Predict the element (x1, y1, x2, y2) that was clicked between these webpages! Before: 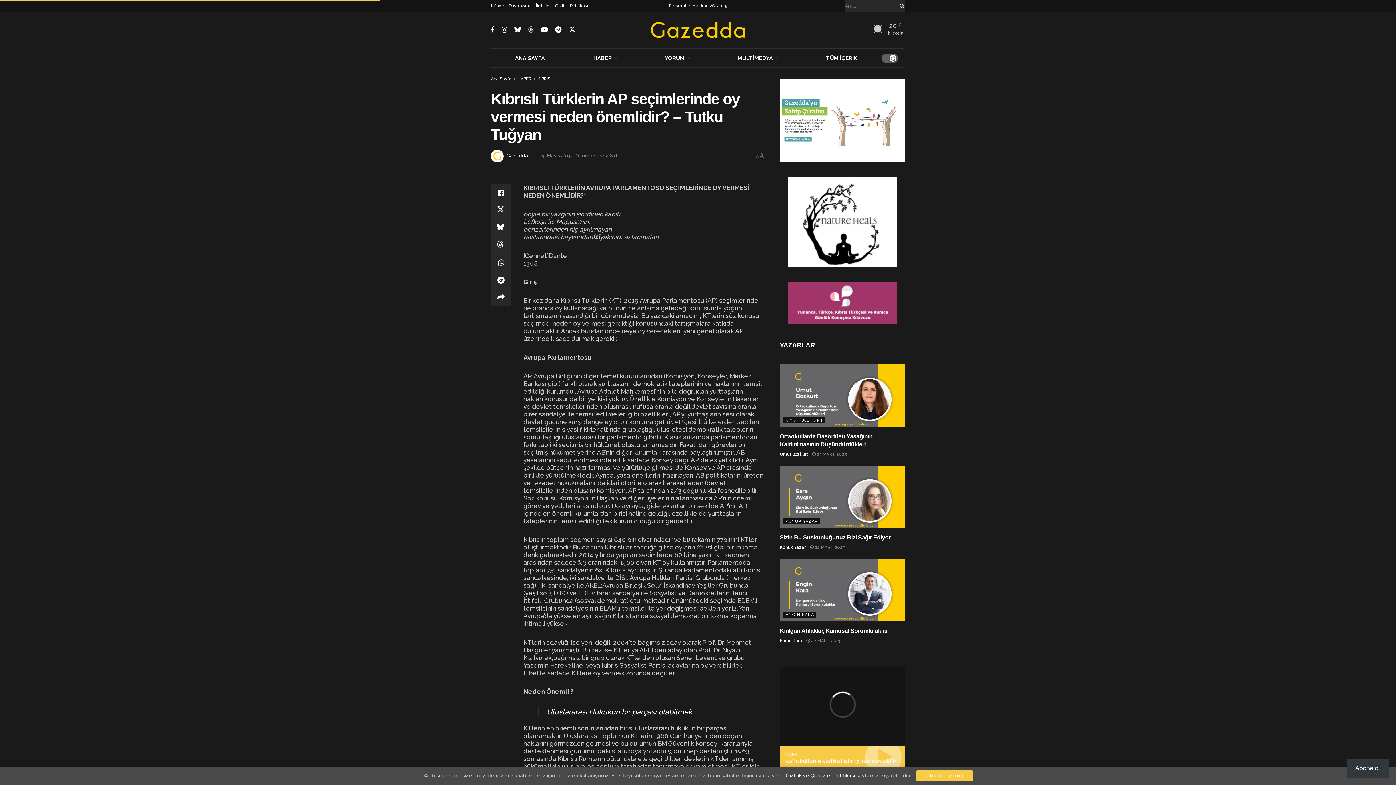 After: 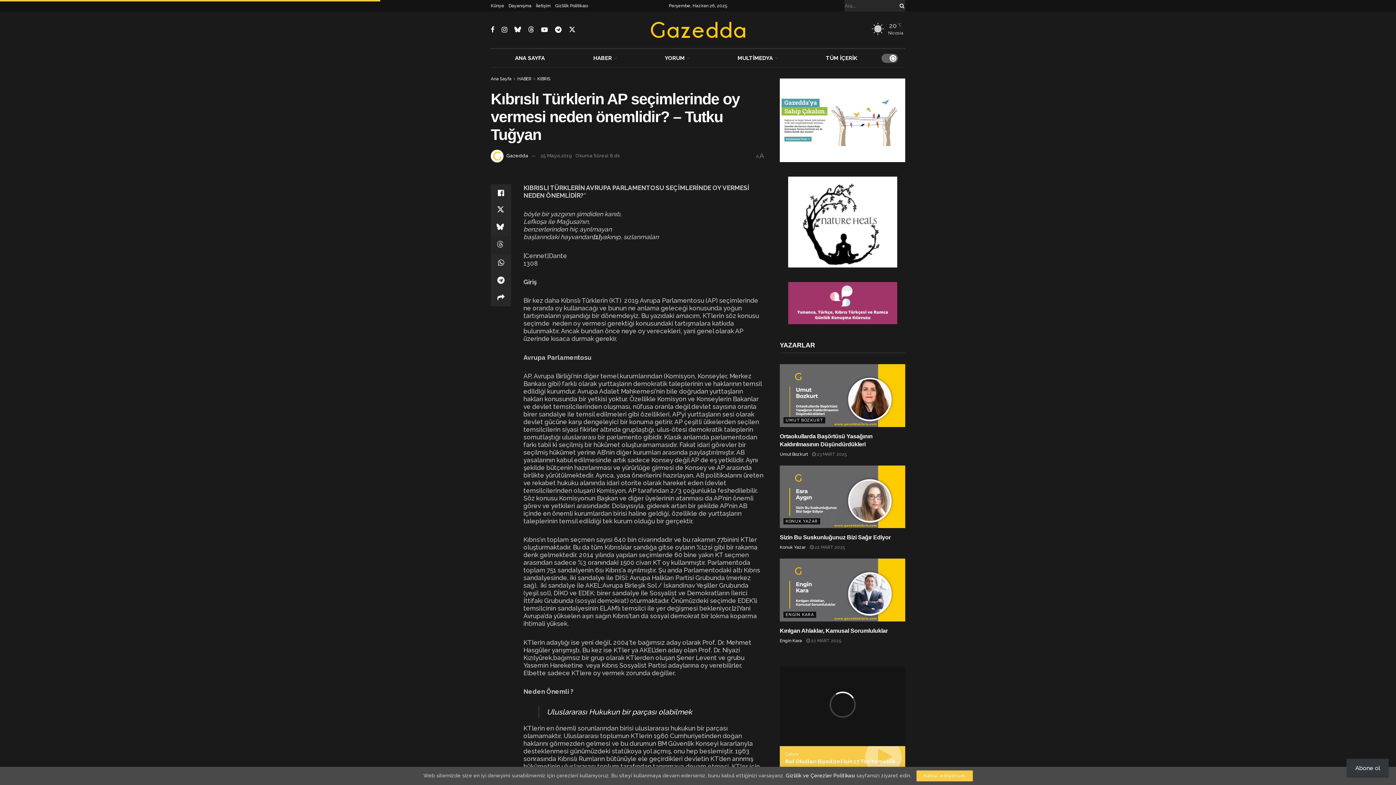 Action: bbox: (490, 236, 511, 254) label: Share on Threads